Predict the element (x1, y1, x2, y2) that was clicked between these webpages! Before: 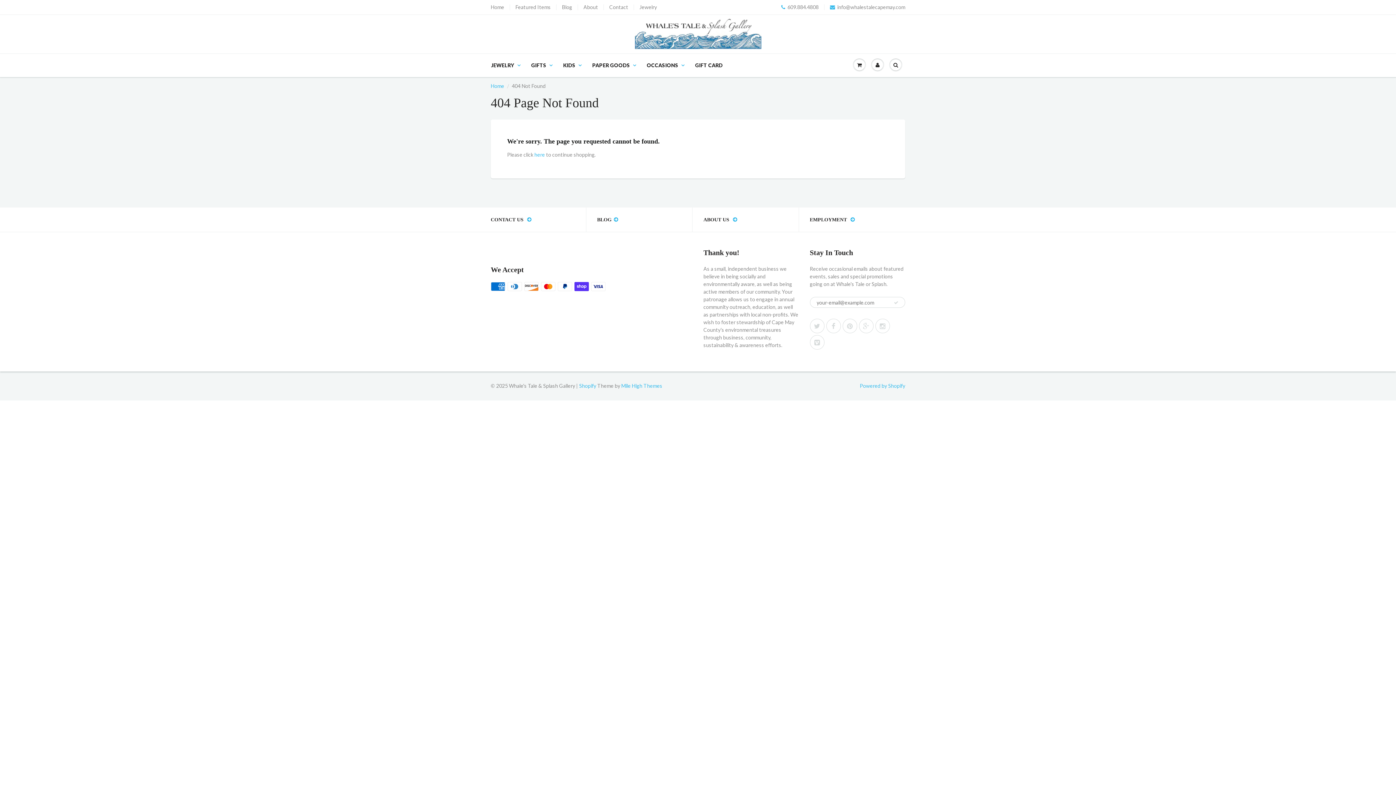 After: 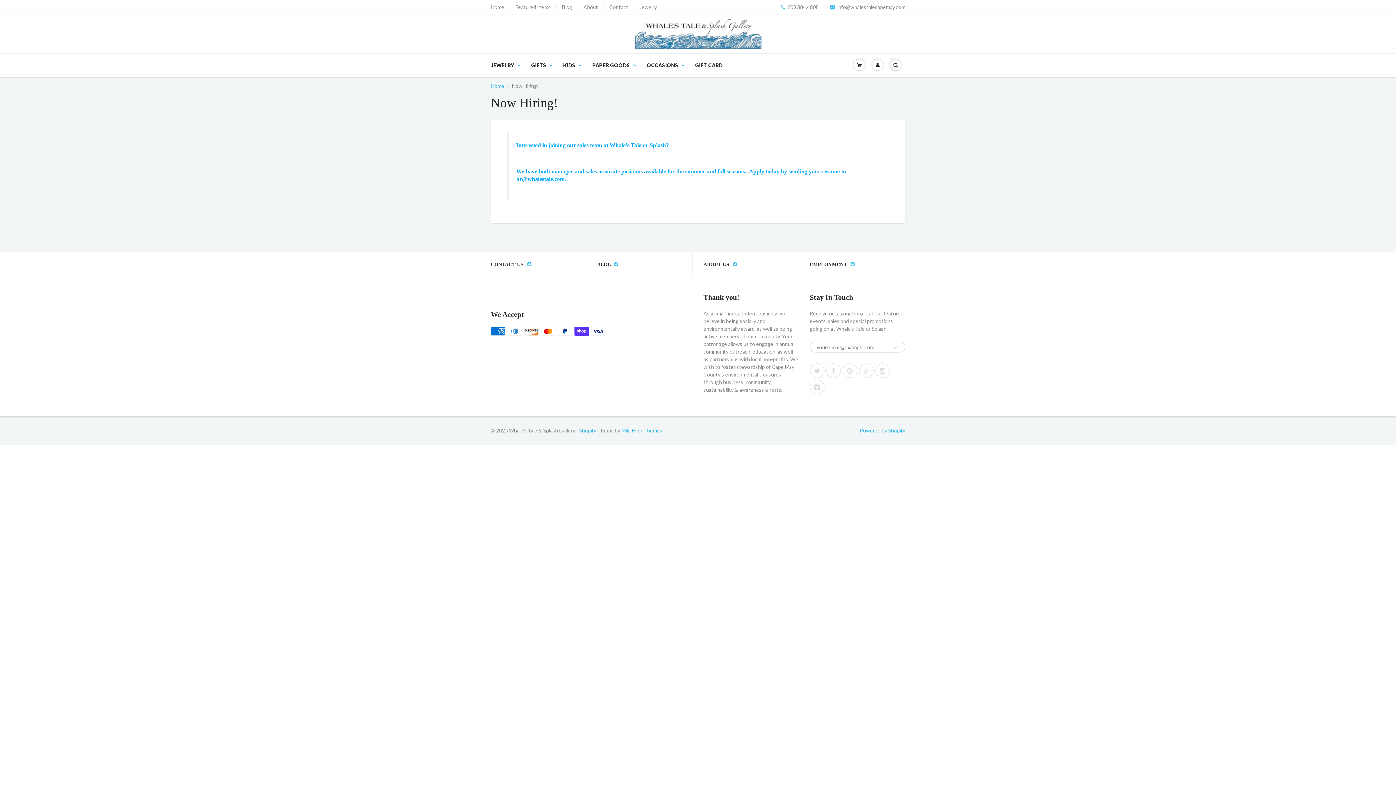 Action: bbox: (810, 214, 883, 224) label: EMPLOYMENT 